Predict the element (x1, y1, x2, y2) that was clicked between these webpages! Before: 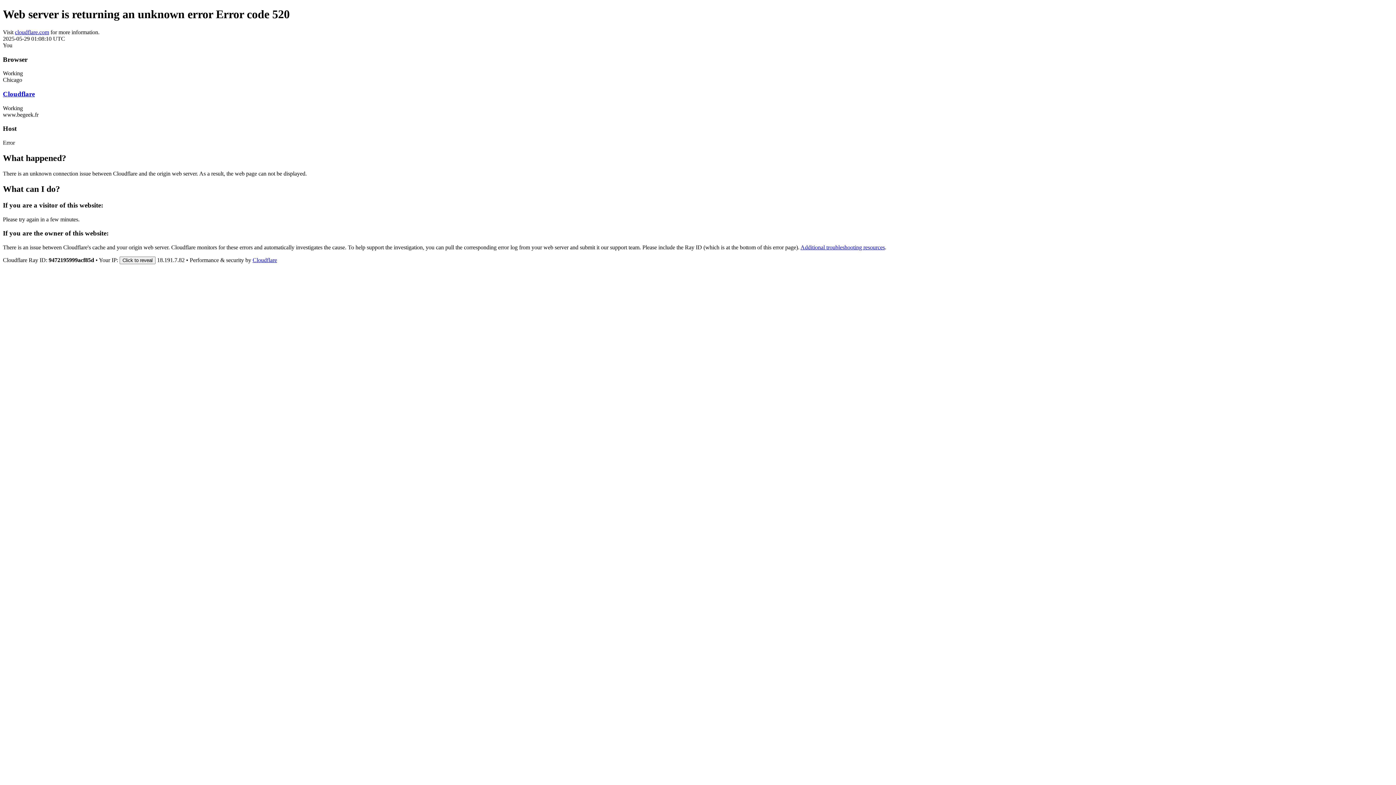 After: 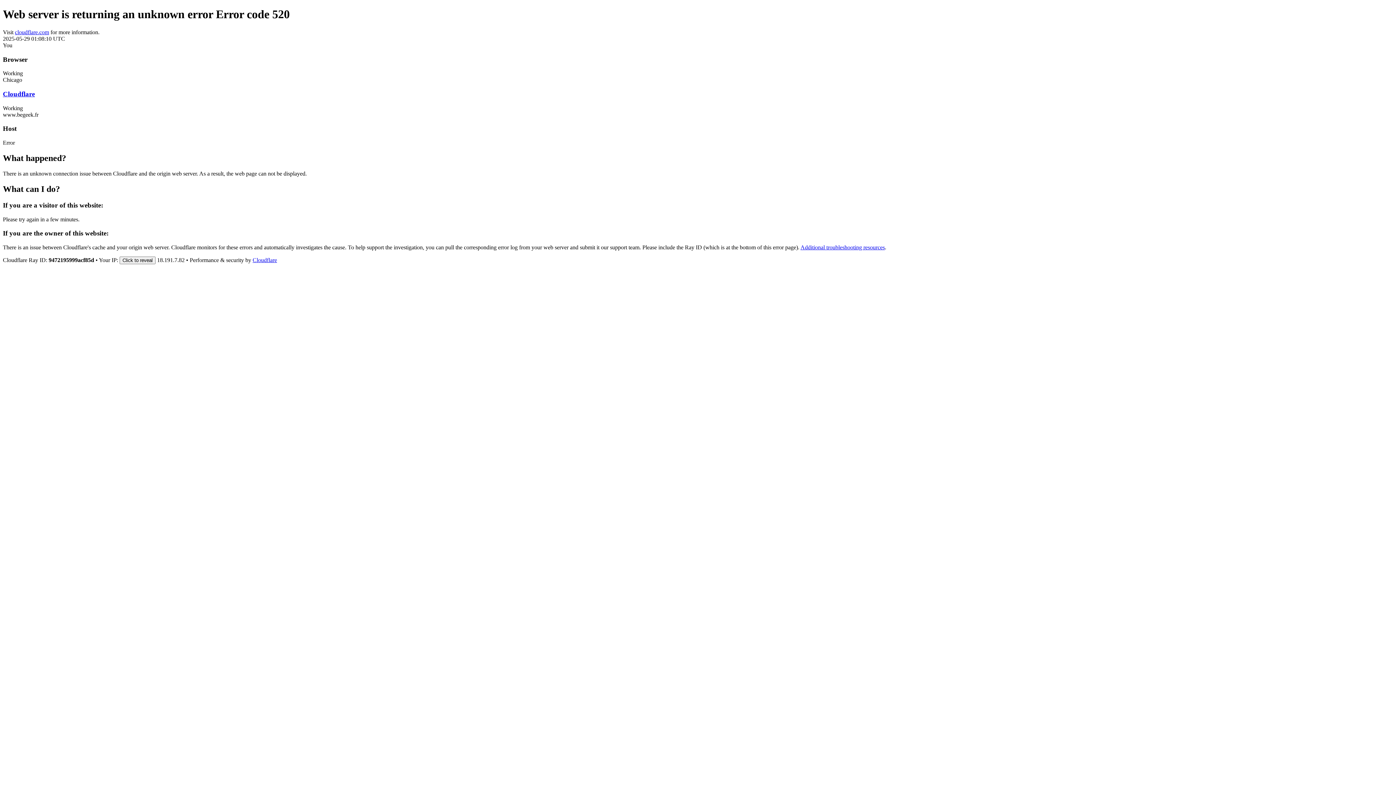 Action: label: cloudflare.com bbox: (14, 29, 49, 35)